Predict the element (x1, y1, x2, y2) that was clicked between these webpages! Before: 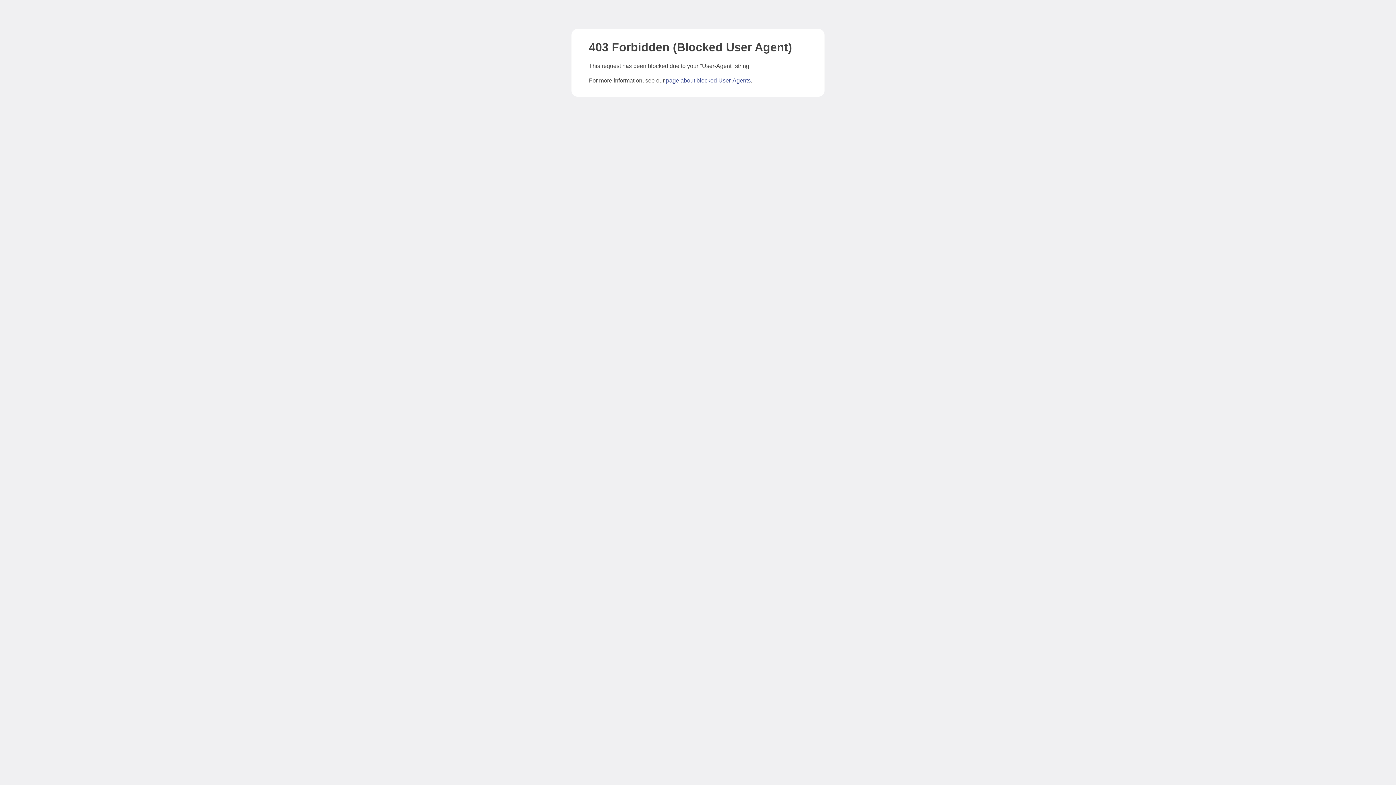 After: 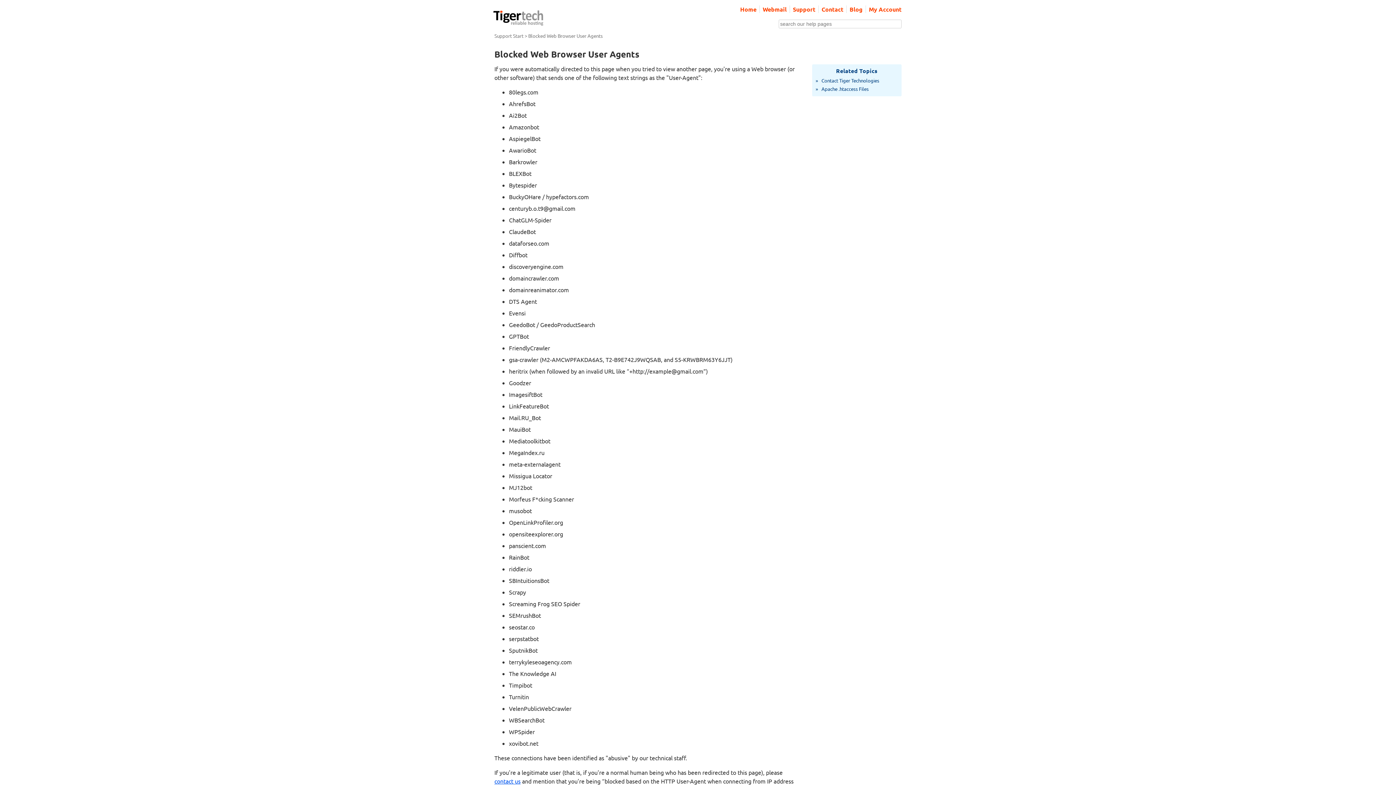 Action: bbox: (666, 77, 750, 83) label: page about blocked User-Agents